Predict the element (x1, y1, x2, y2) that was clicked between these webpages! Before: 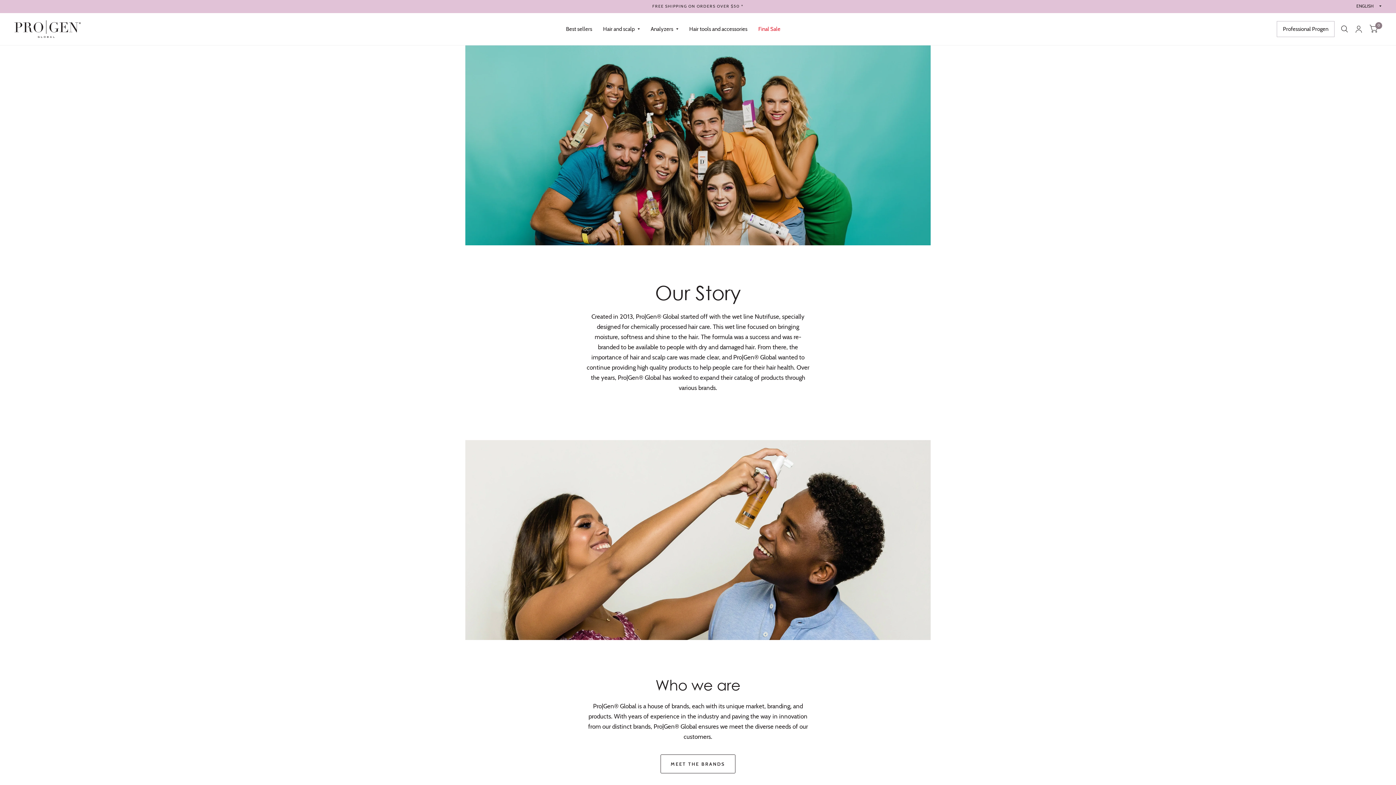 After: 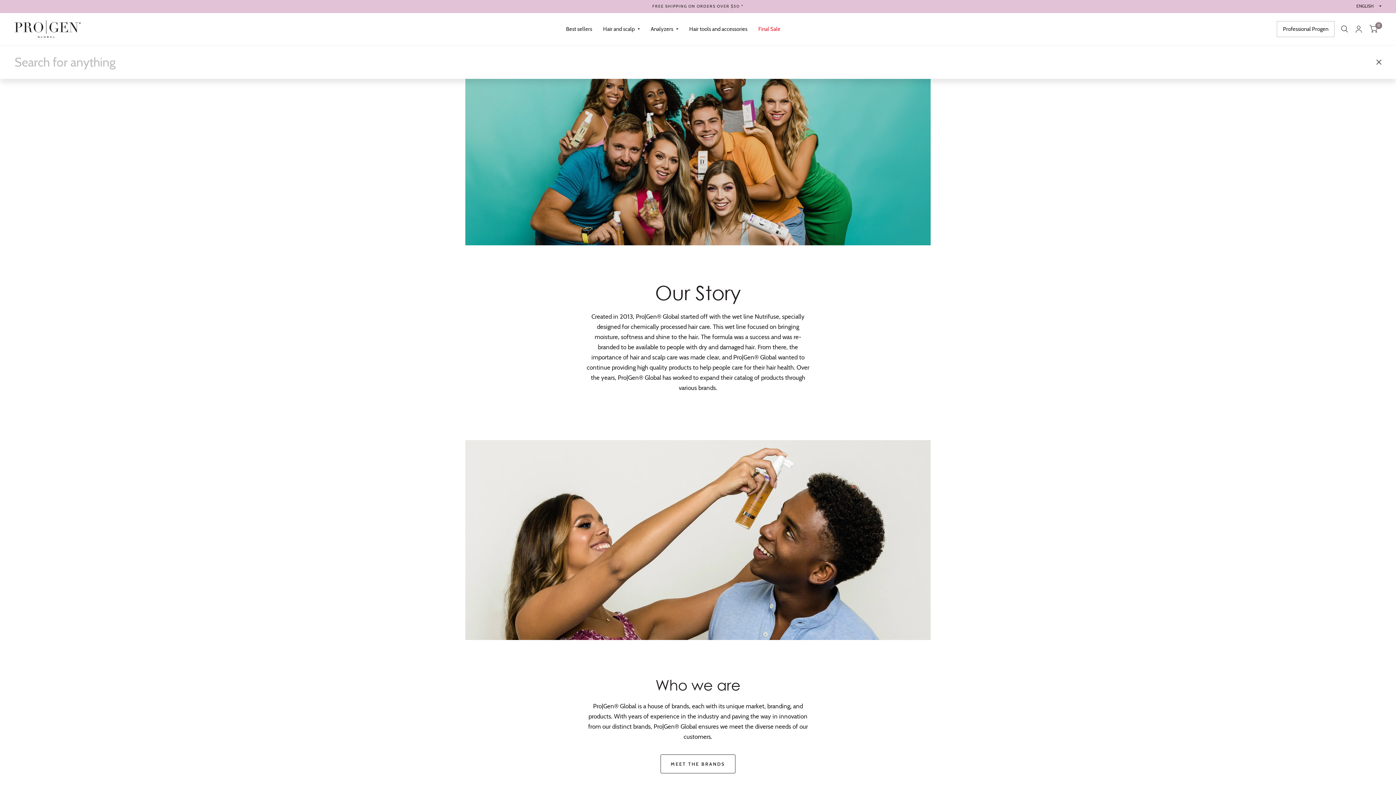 Action: bbox: (1337, 13, 1352, 45)